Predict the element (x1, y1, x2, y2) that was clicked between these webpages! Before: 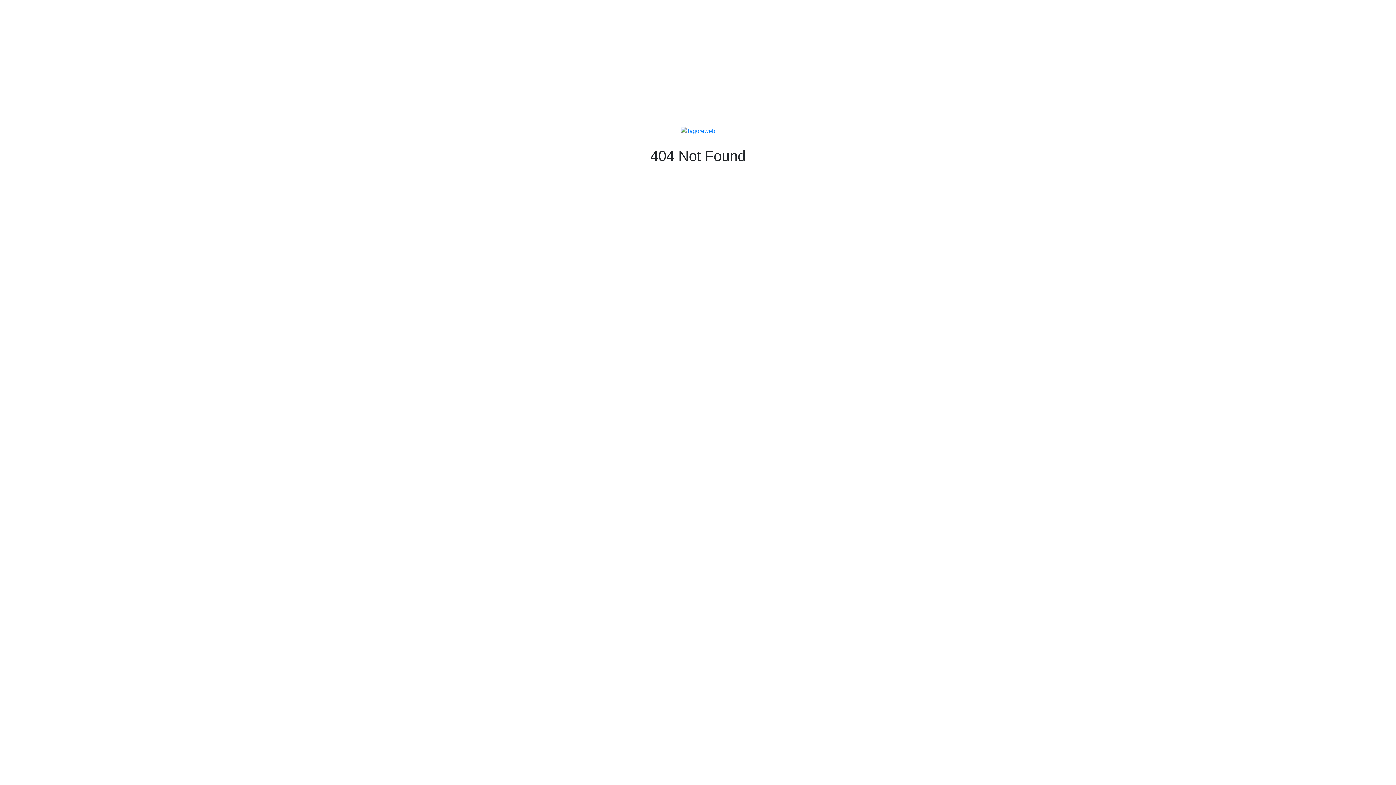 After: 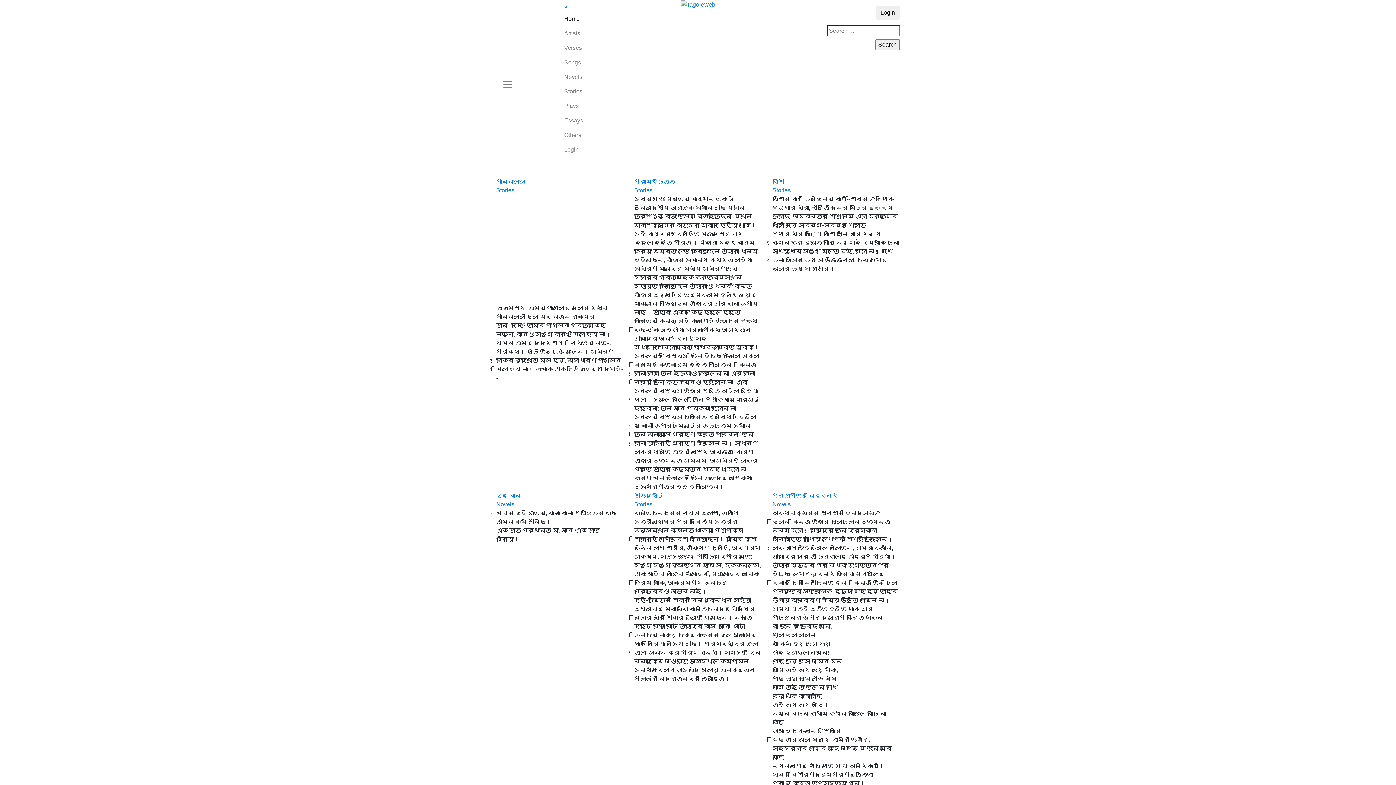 Action: bbox: (680, 127, 715, 133)